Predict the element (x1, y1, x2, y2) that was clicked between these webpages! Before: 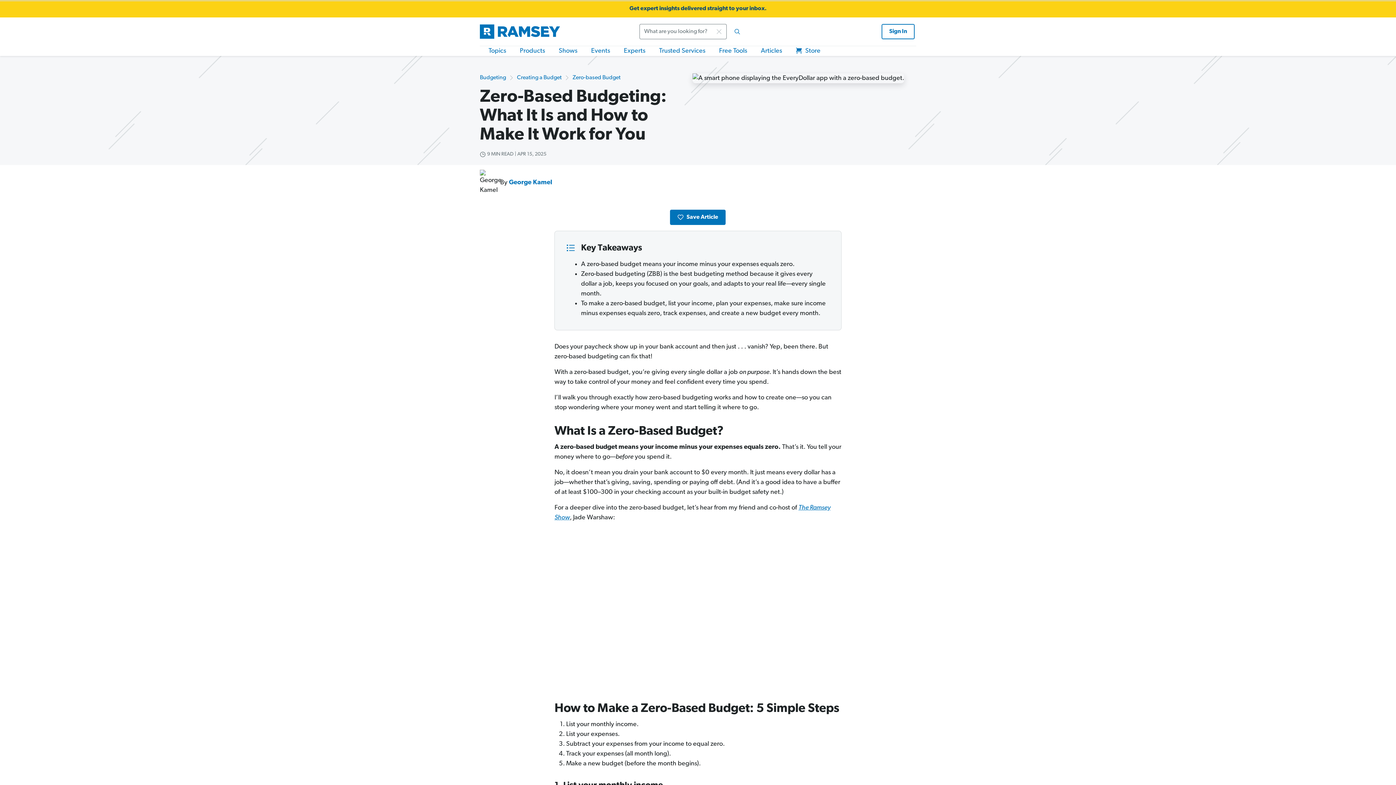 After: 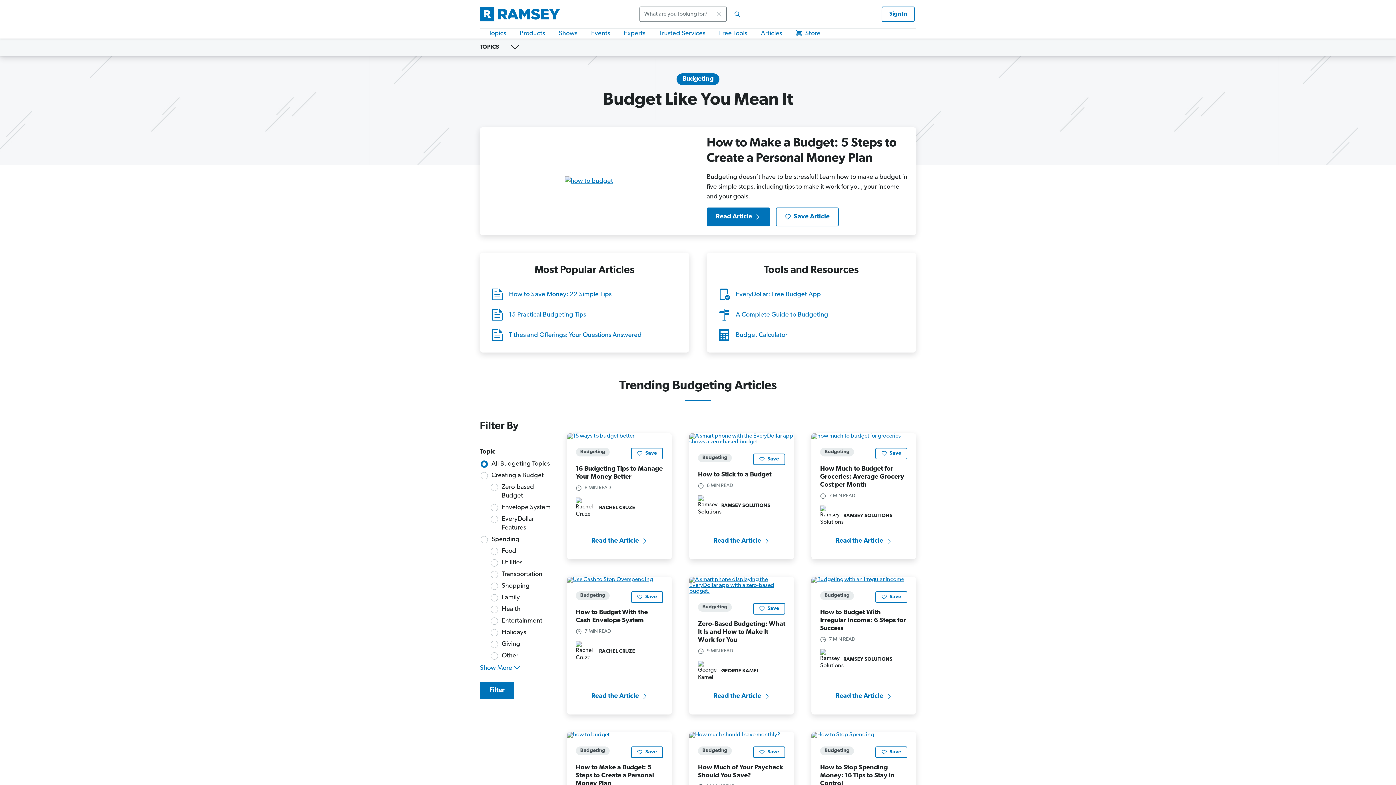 Action: bbox: (480, 73, 506, 82) label: Budgeting